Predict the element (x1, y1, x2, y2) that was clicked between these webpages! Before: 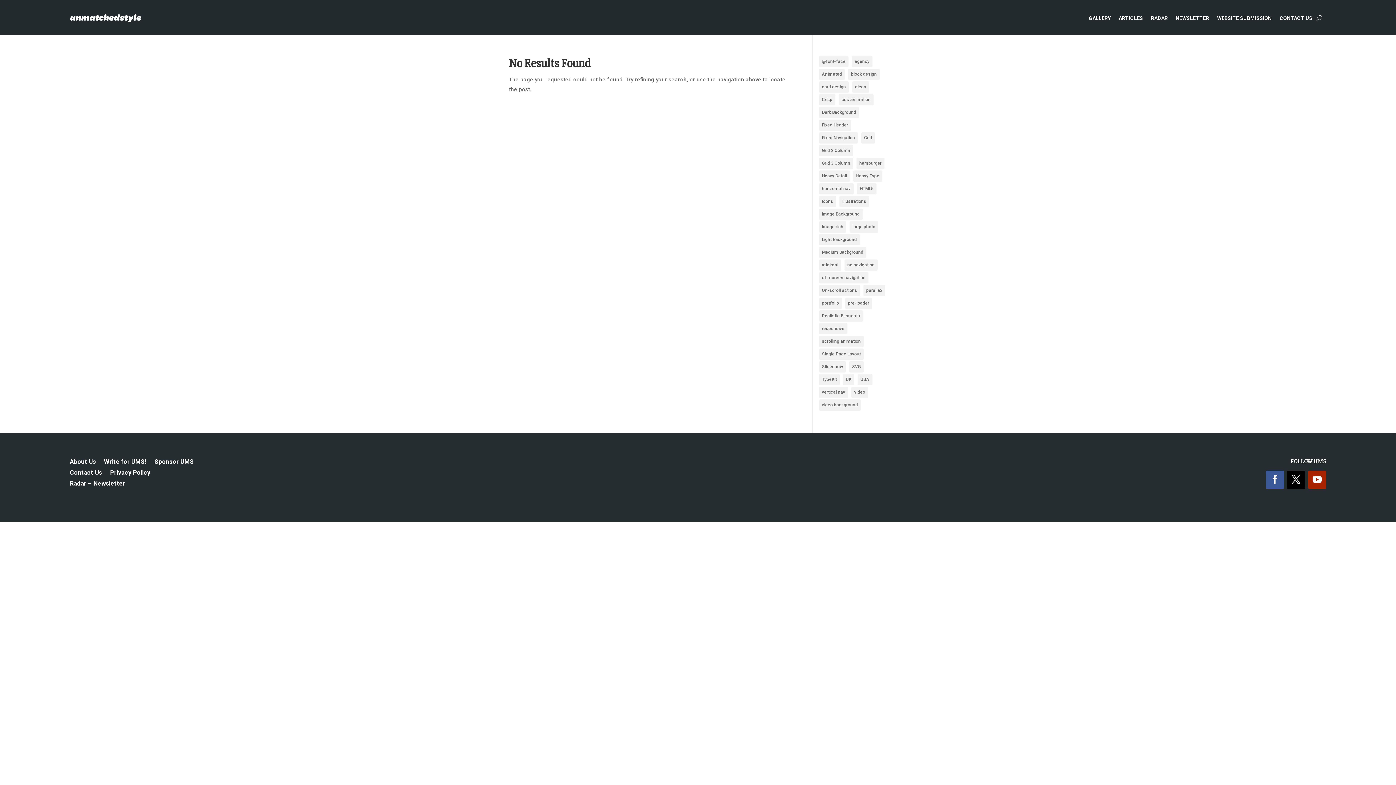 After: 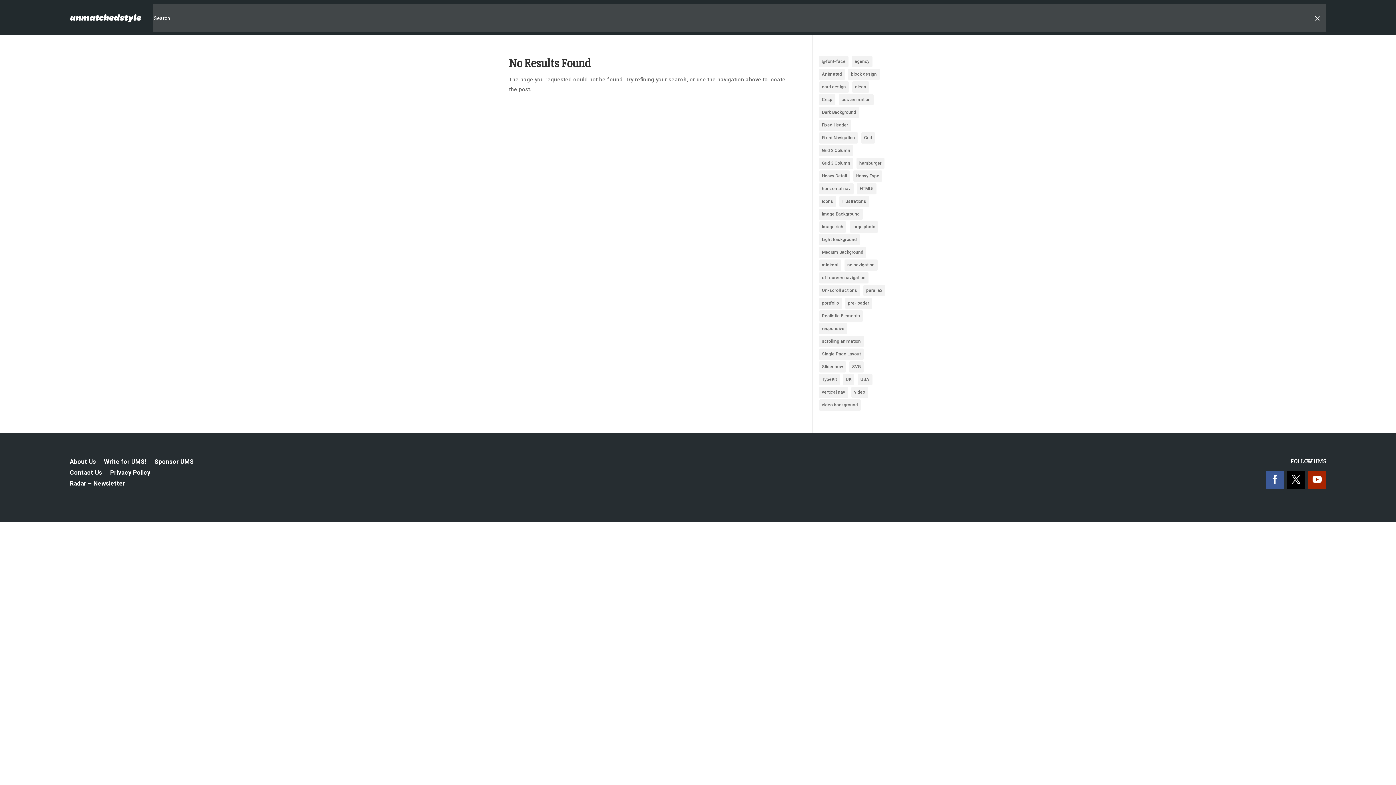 Action: bbox: (1316, 4, 1322, 32)